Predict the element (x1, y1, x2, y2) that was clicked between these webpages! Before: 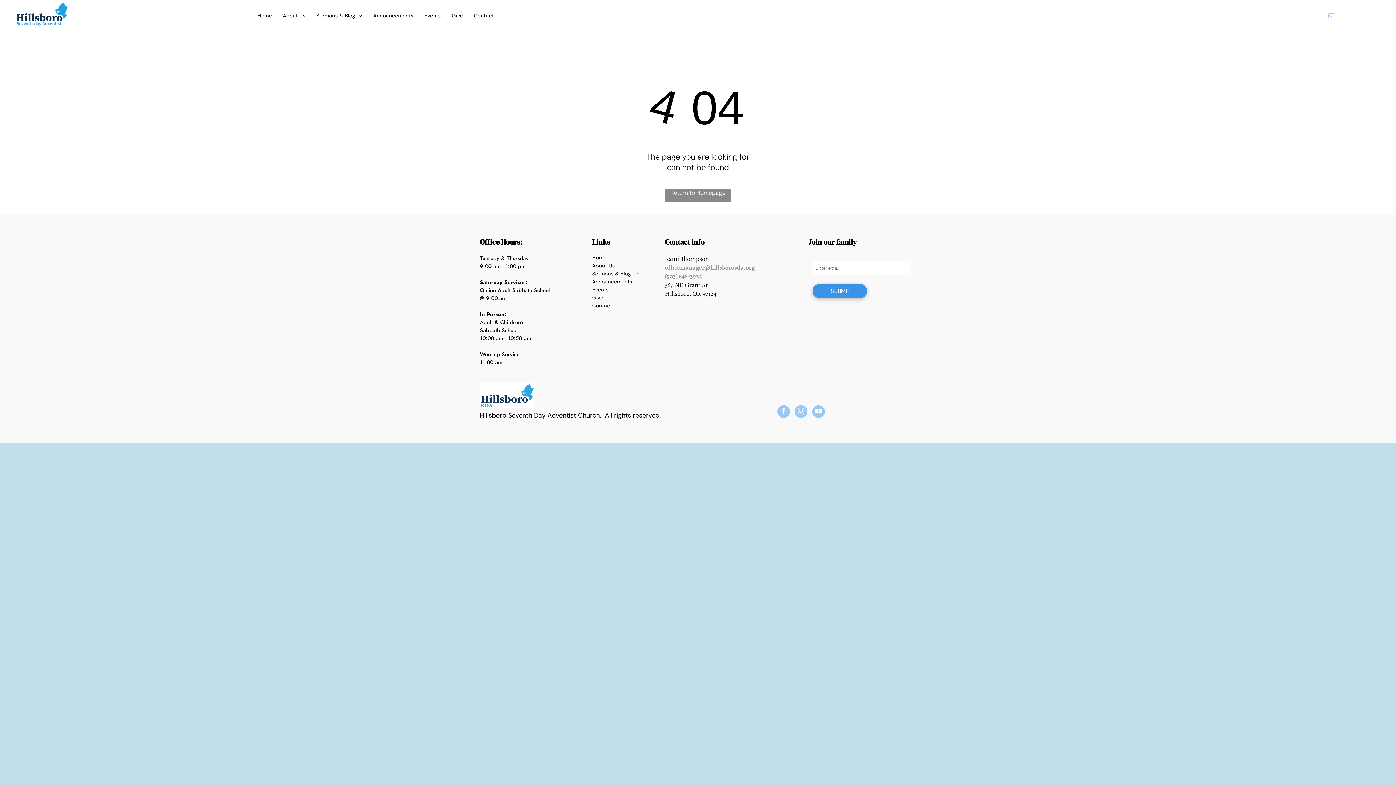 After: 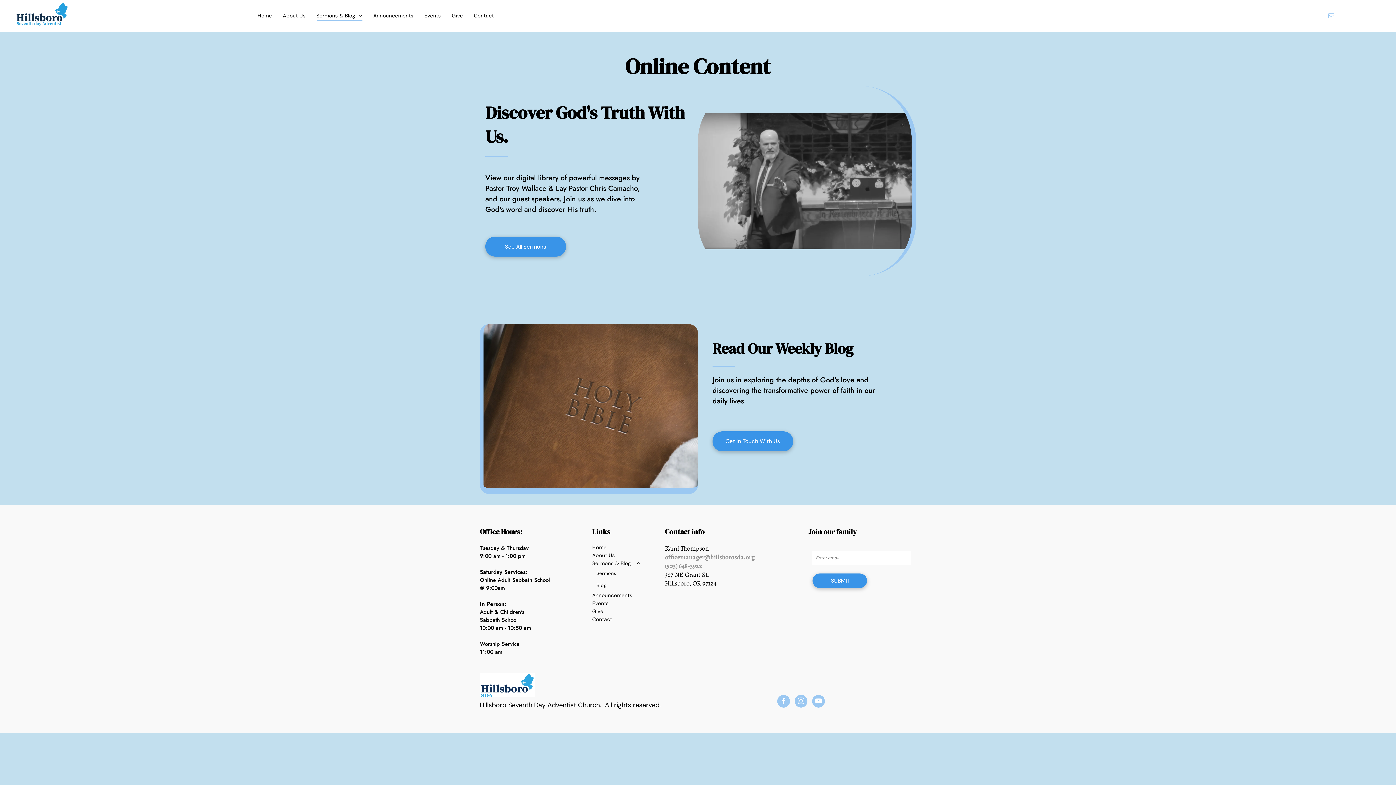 Action: bbox: (592, 269, 658, 277) label: Sermons & Blog